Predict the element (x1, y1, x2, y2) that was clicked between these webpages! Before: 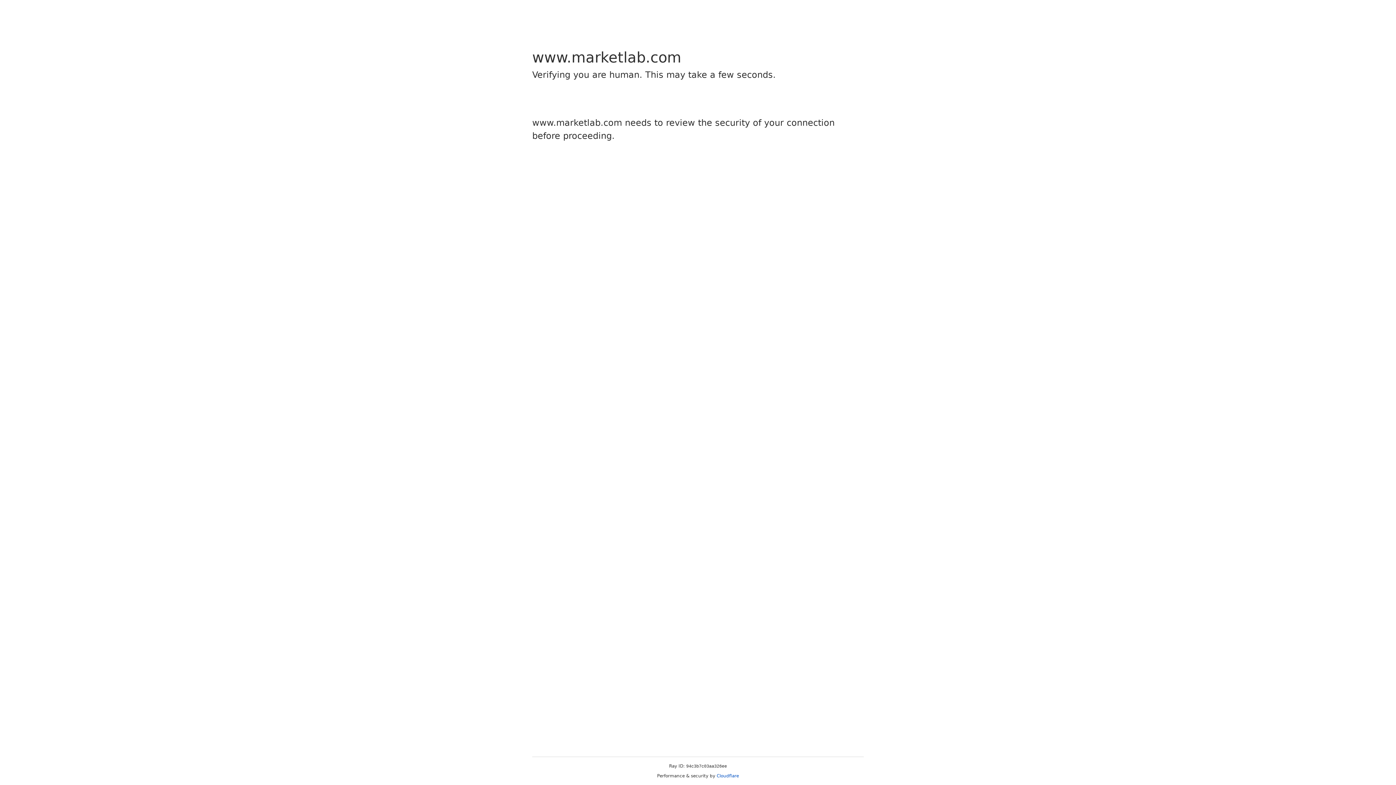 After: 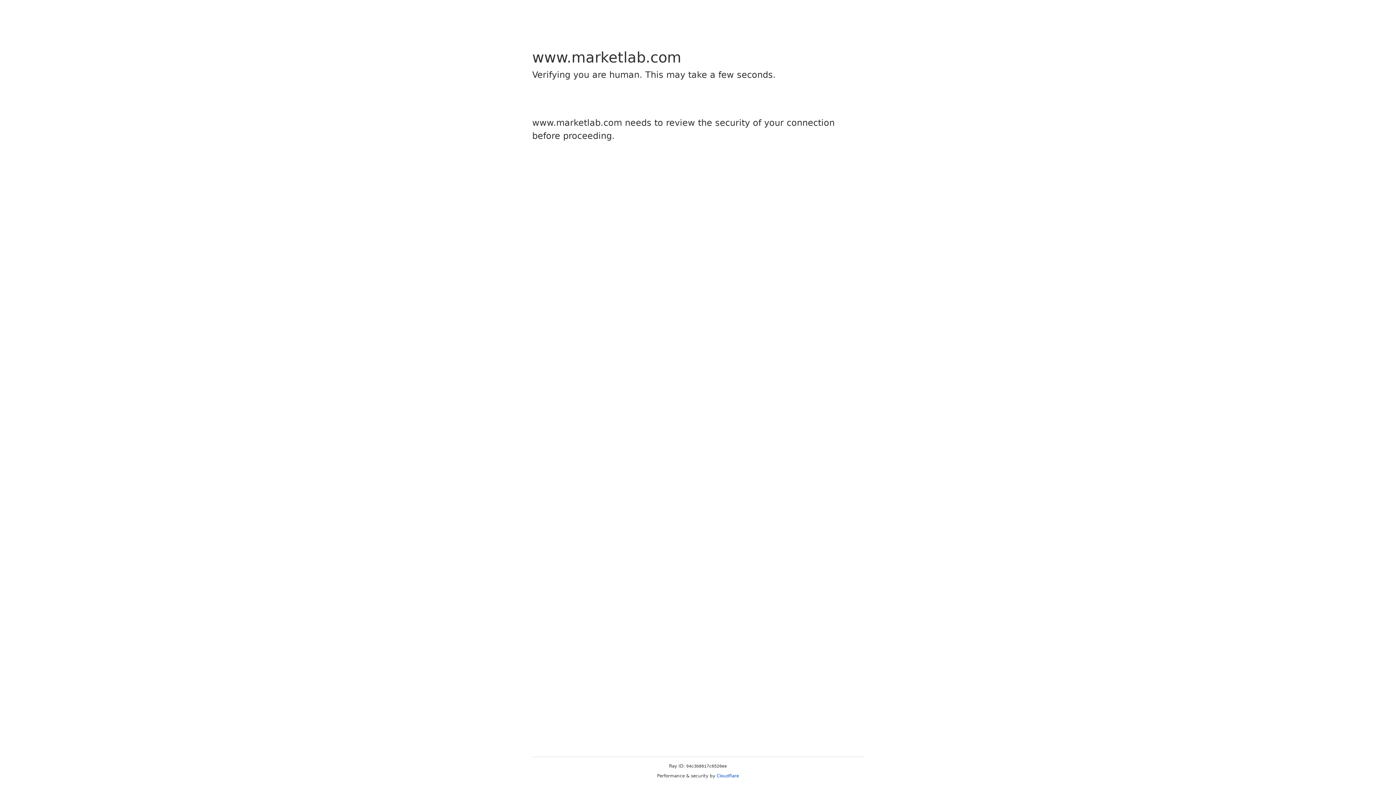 Action: bbox: (716, 773, 739, 778) label: Cloudflare